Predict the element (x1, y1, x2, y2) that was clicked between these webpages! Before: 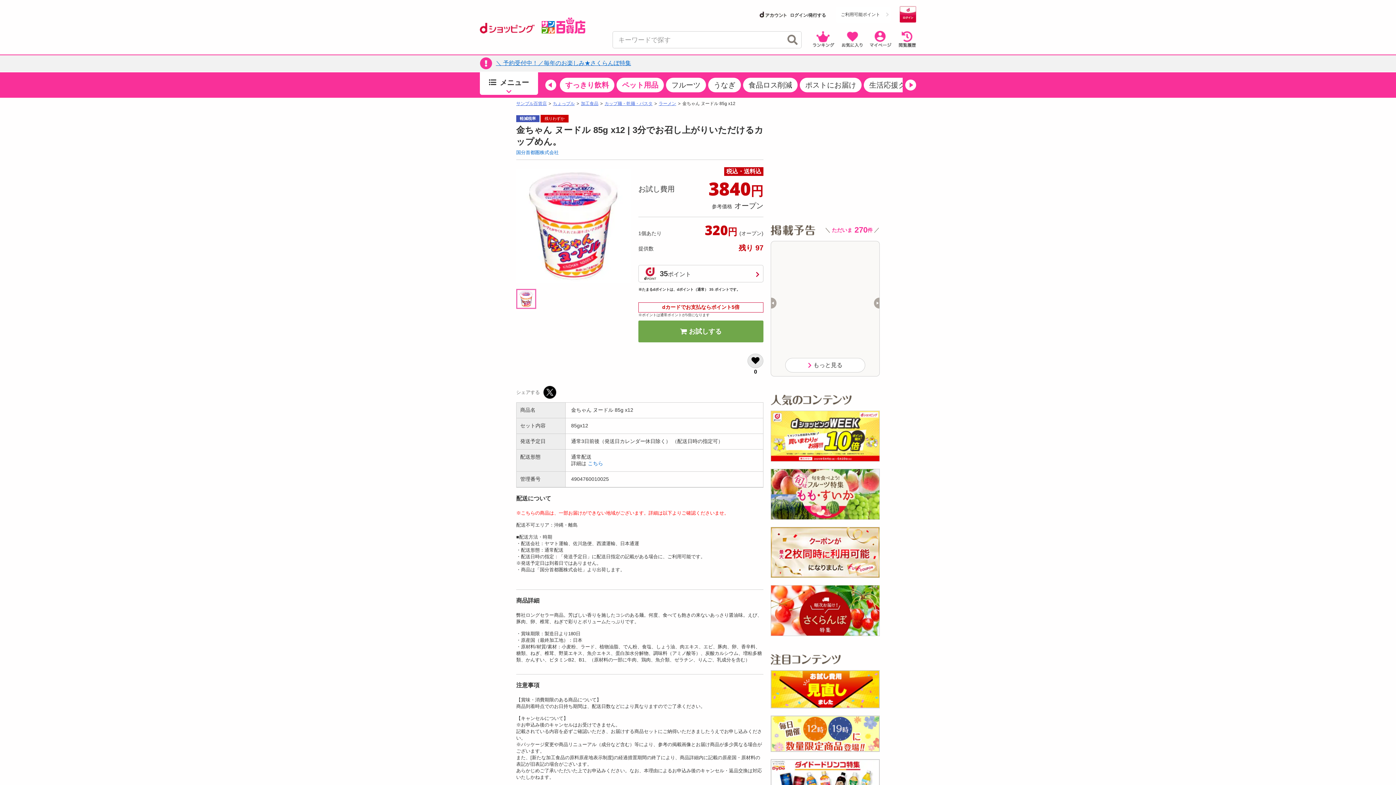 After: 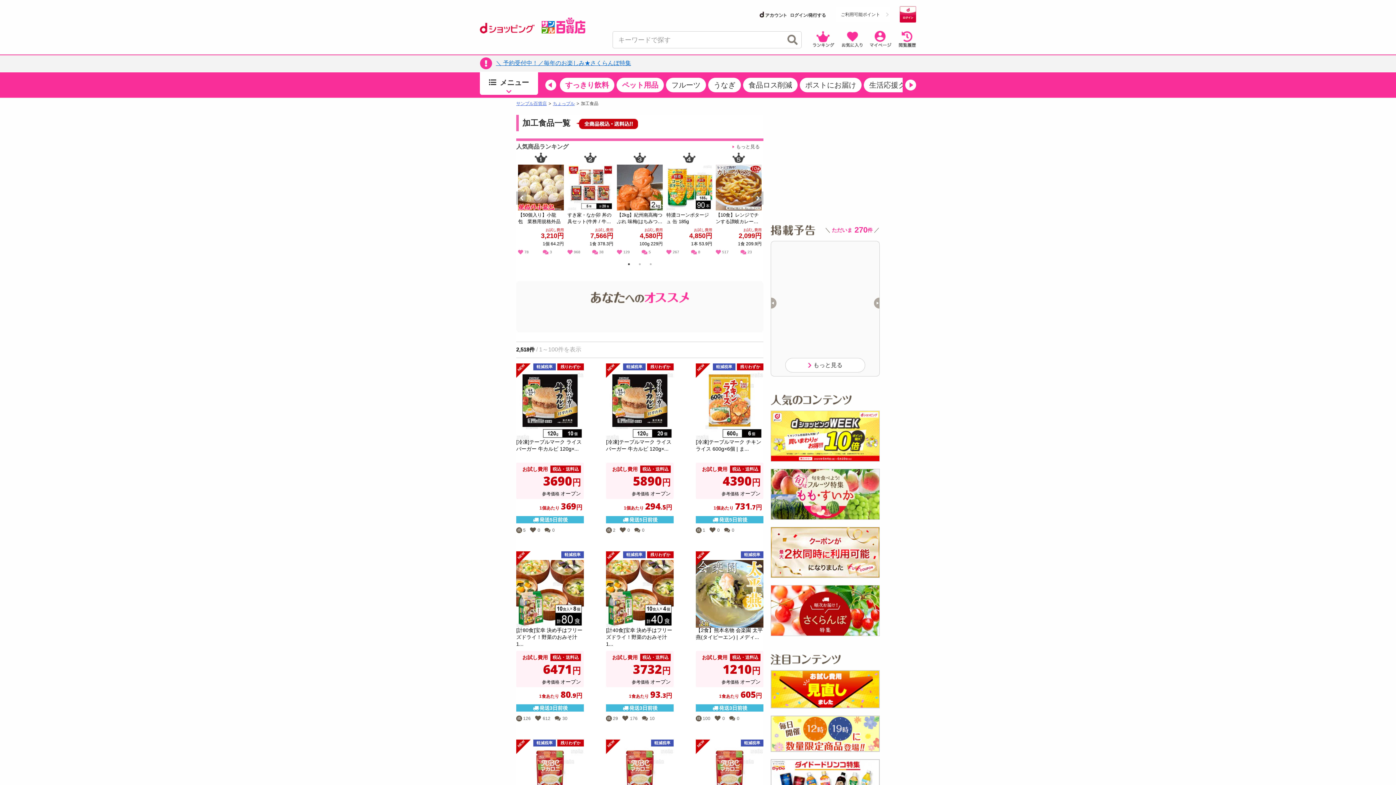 Action: label: 加工食品 bbox: (581, 101, 598, 105)